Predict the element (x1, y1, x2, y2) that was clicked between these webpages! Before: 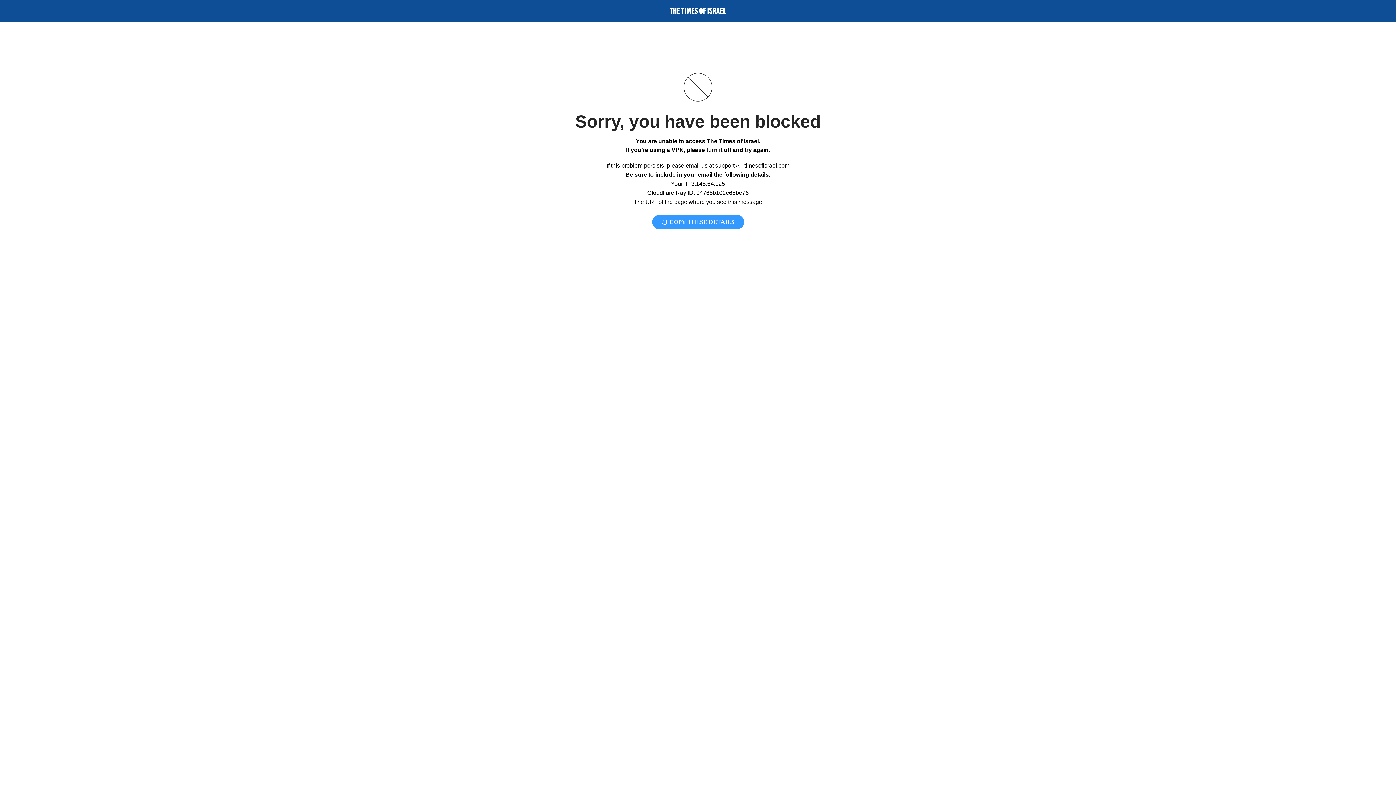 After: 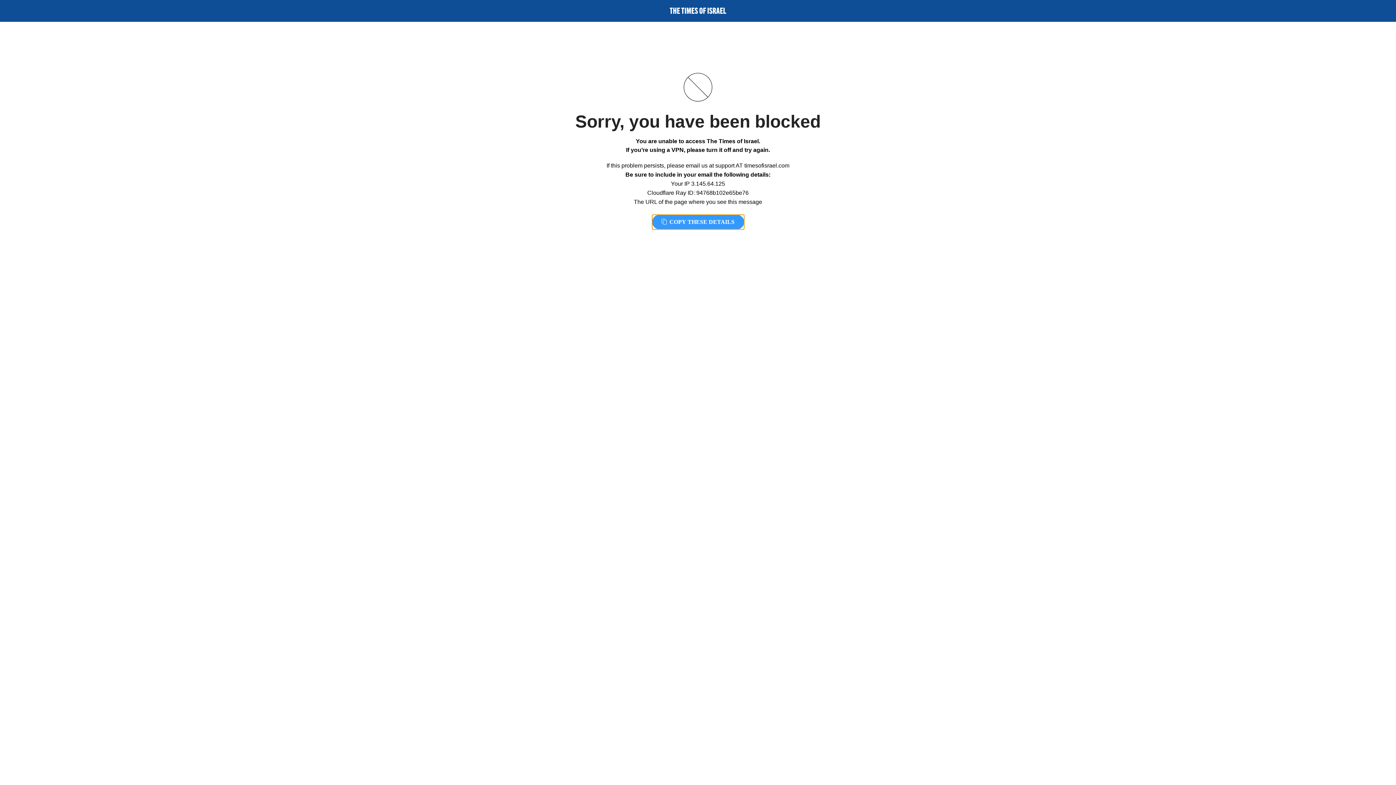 Action: bbox: (652, 214, 744, 229) label:  COPY THESE DETAILS